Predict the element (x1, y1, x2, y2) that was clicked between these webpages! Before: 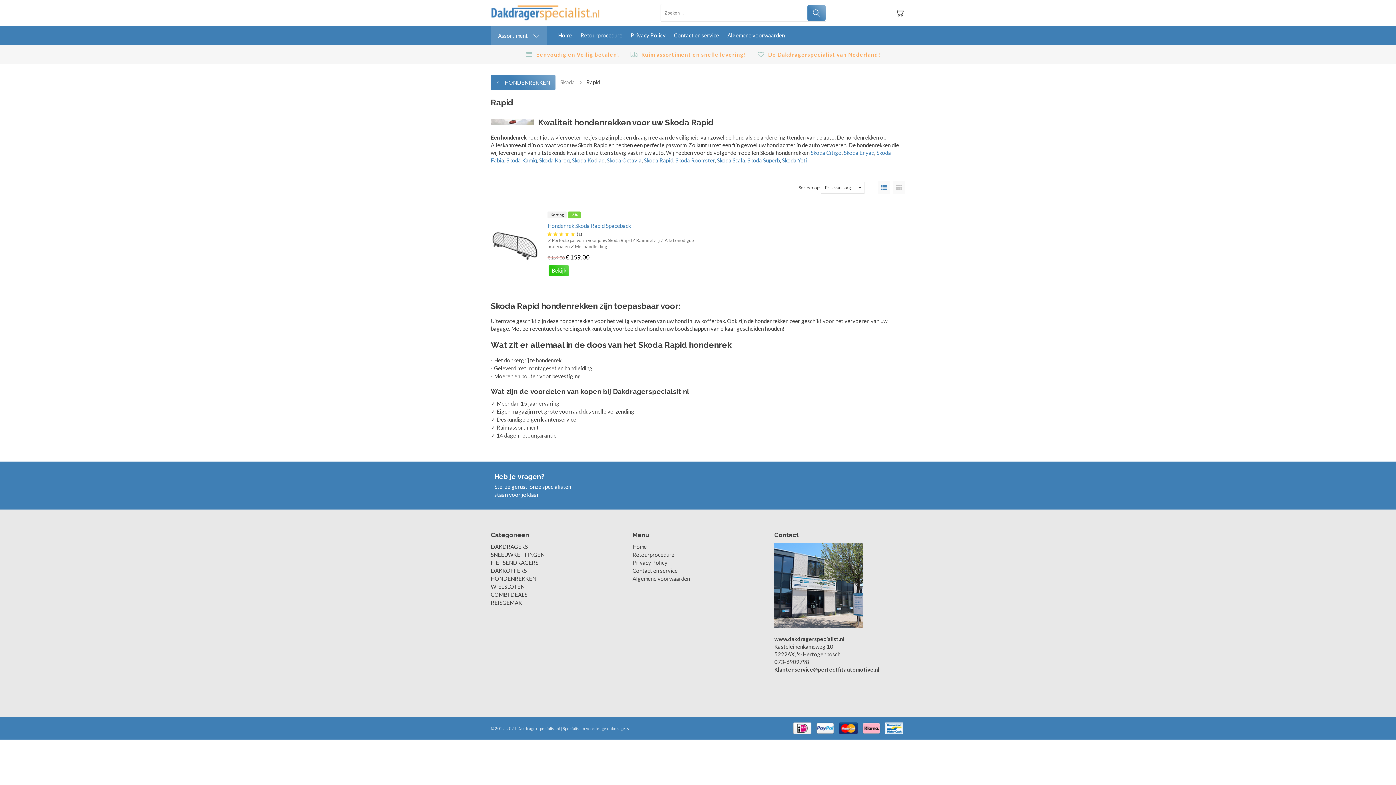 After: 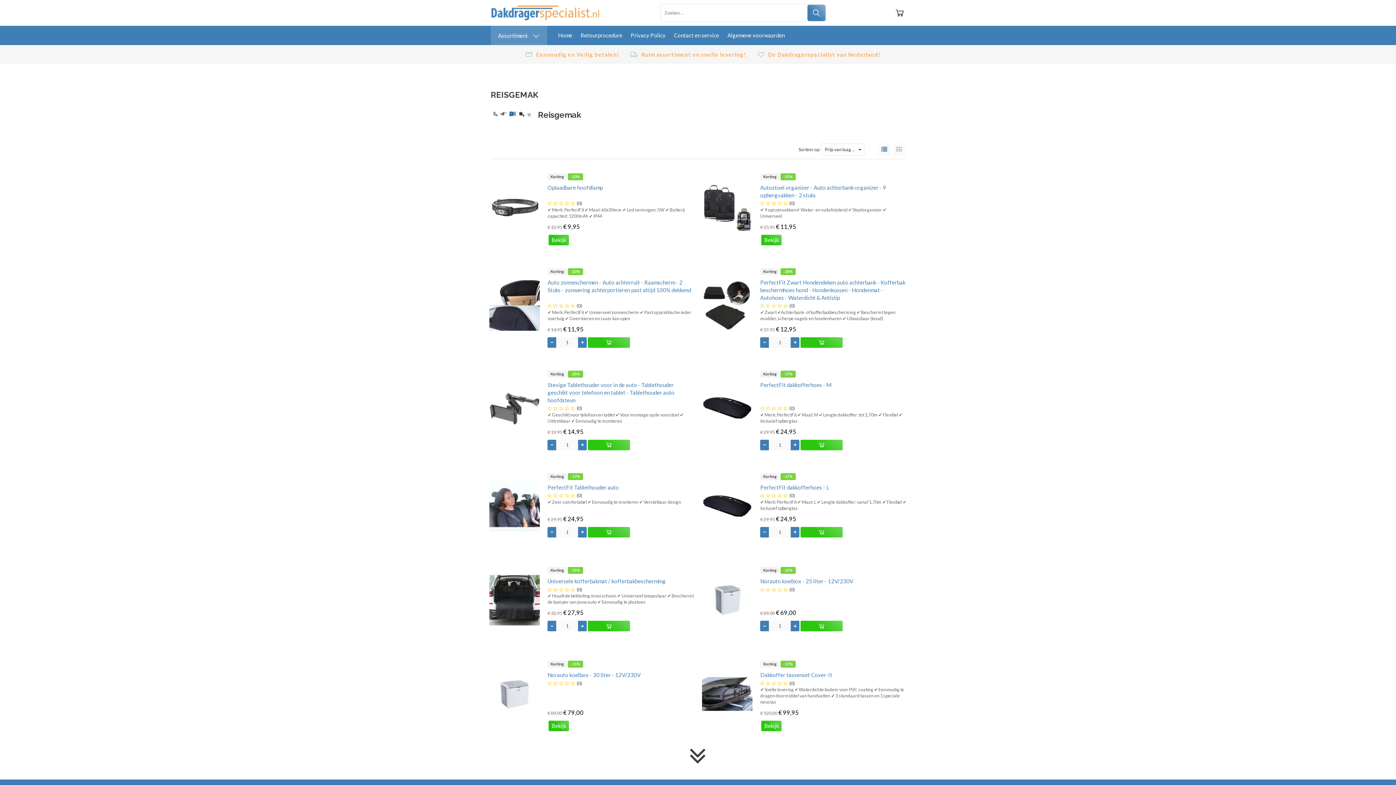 Action: label: REISGEMAK bbox: (490, 599, 522, 606)